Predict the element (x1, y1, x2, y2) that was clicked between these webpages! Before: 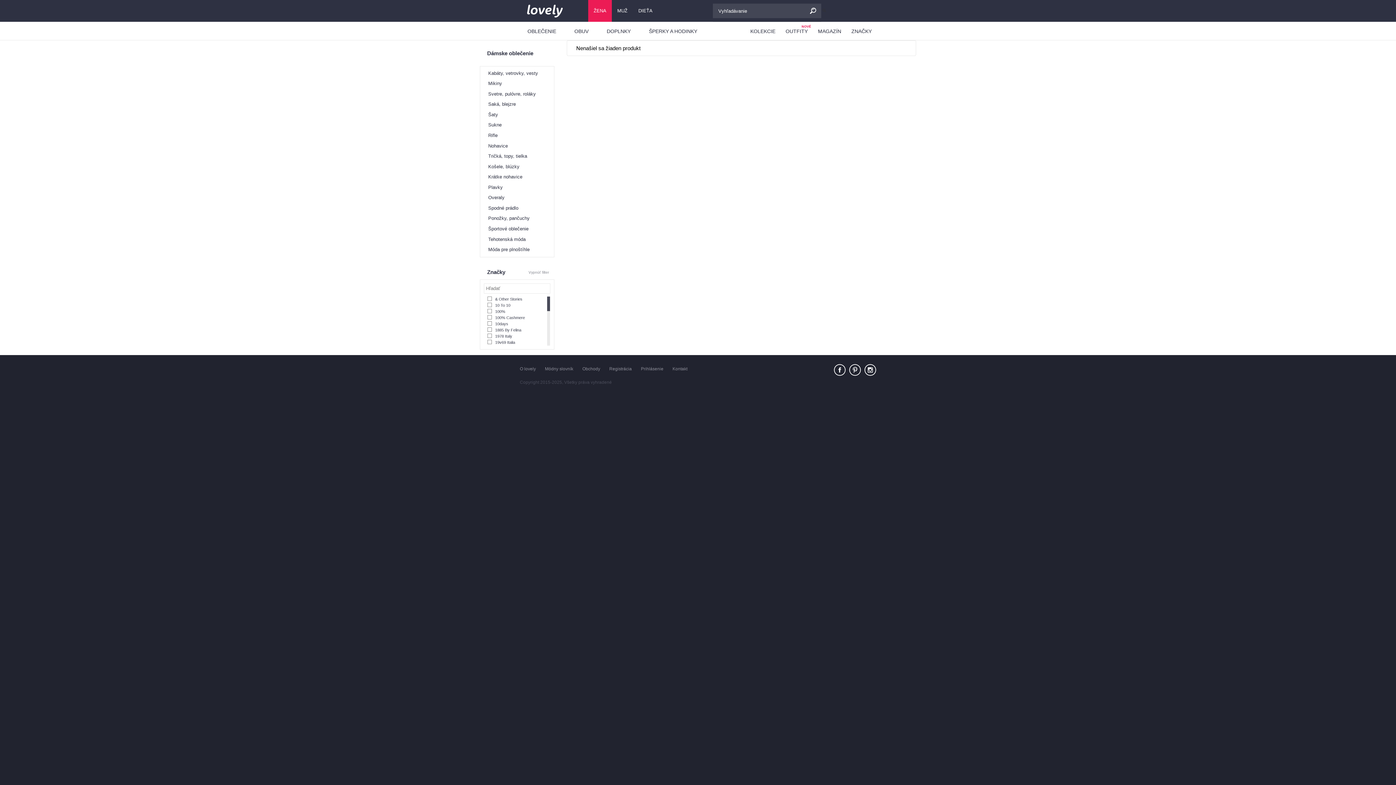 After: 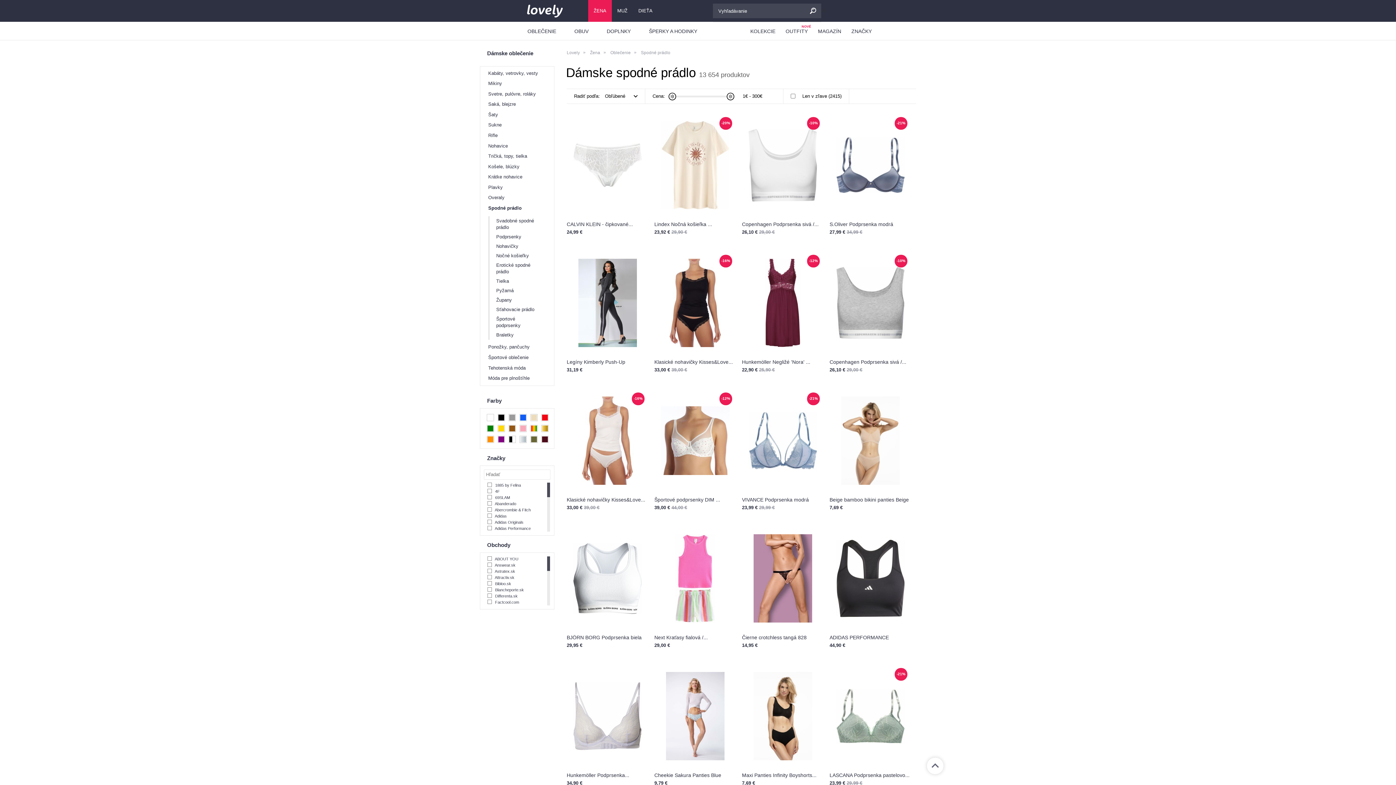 Action: bbox: (482, 203, 551, 213) label: Spodné prádlo